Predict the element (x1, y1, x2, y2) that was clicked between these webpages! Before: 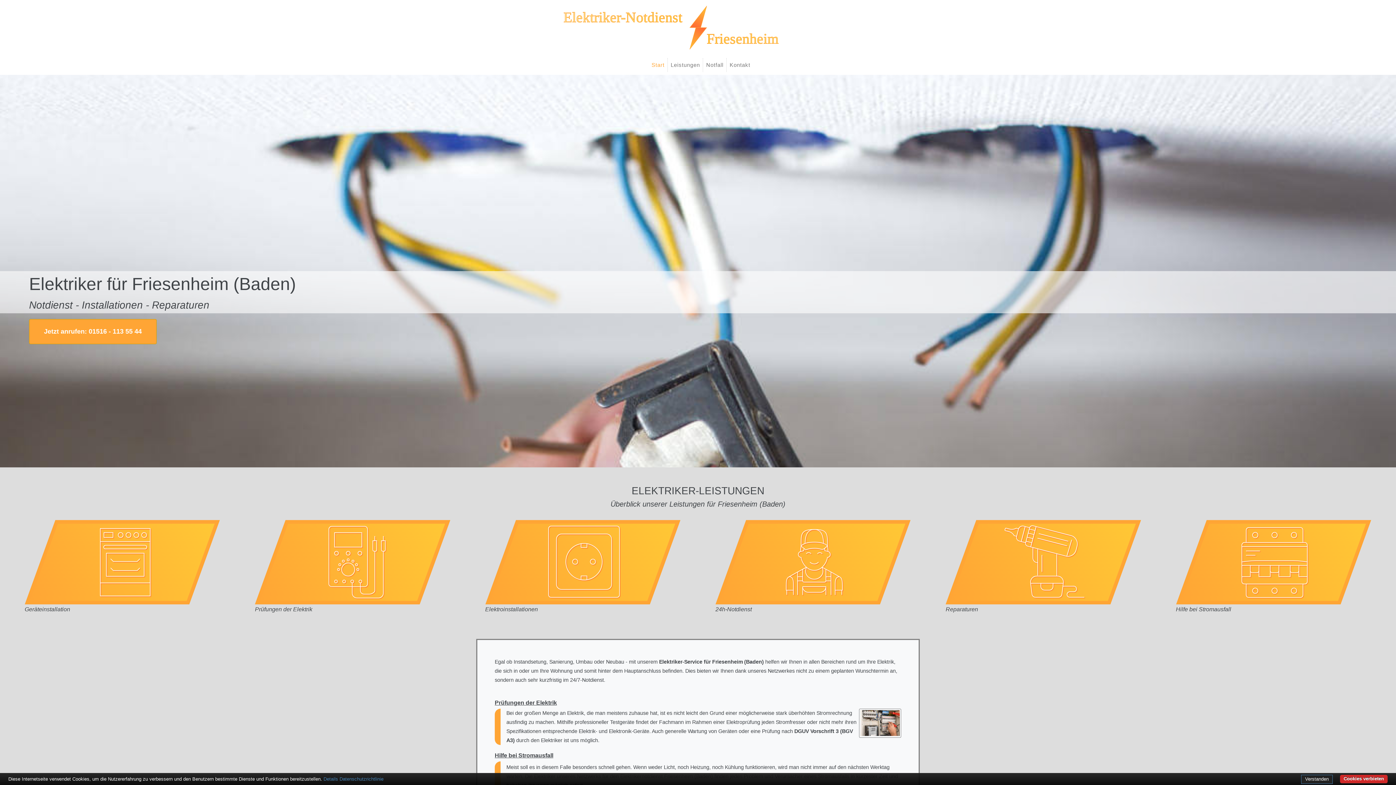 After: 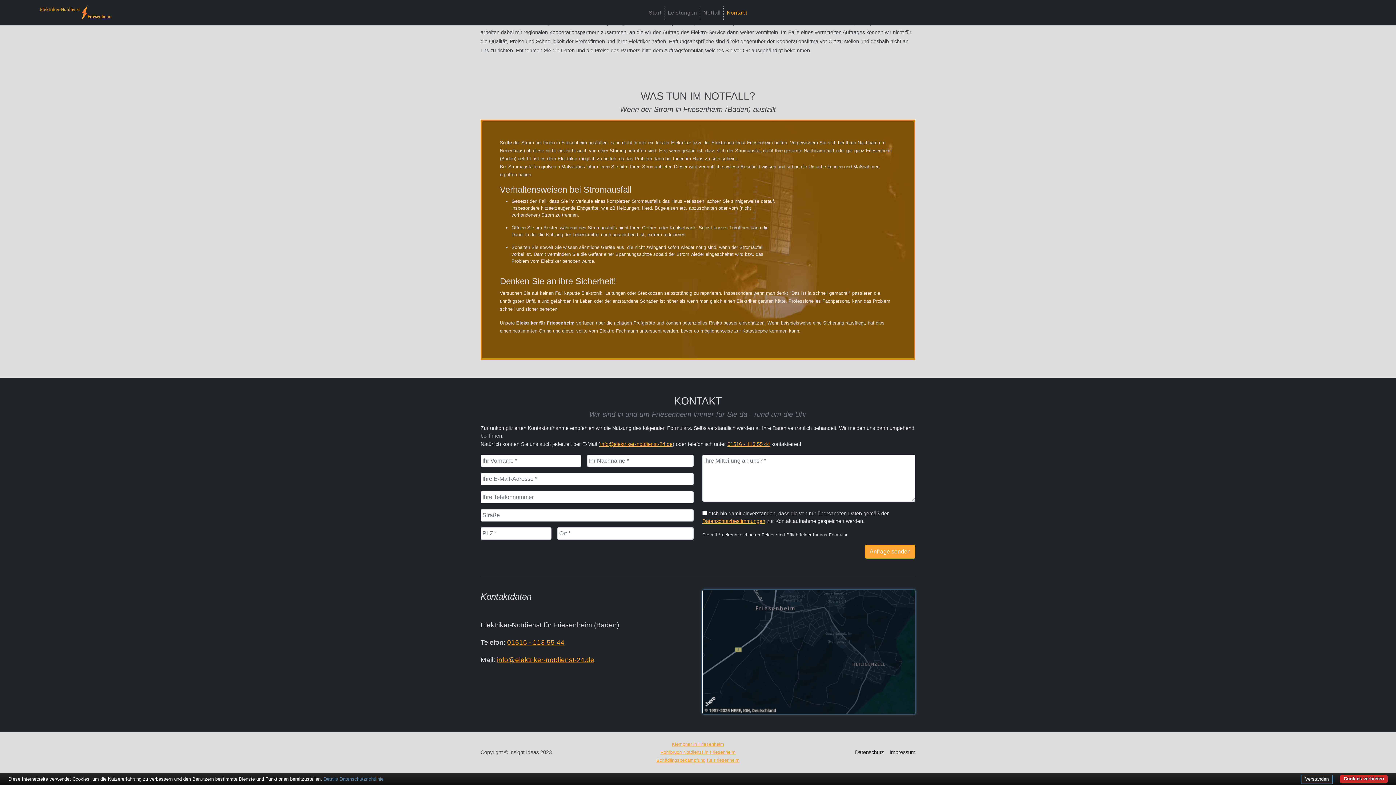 Action: label: Kontakt bbox: (726, 58, 753, 72)